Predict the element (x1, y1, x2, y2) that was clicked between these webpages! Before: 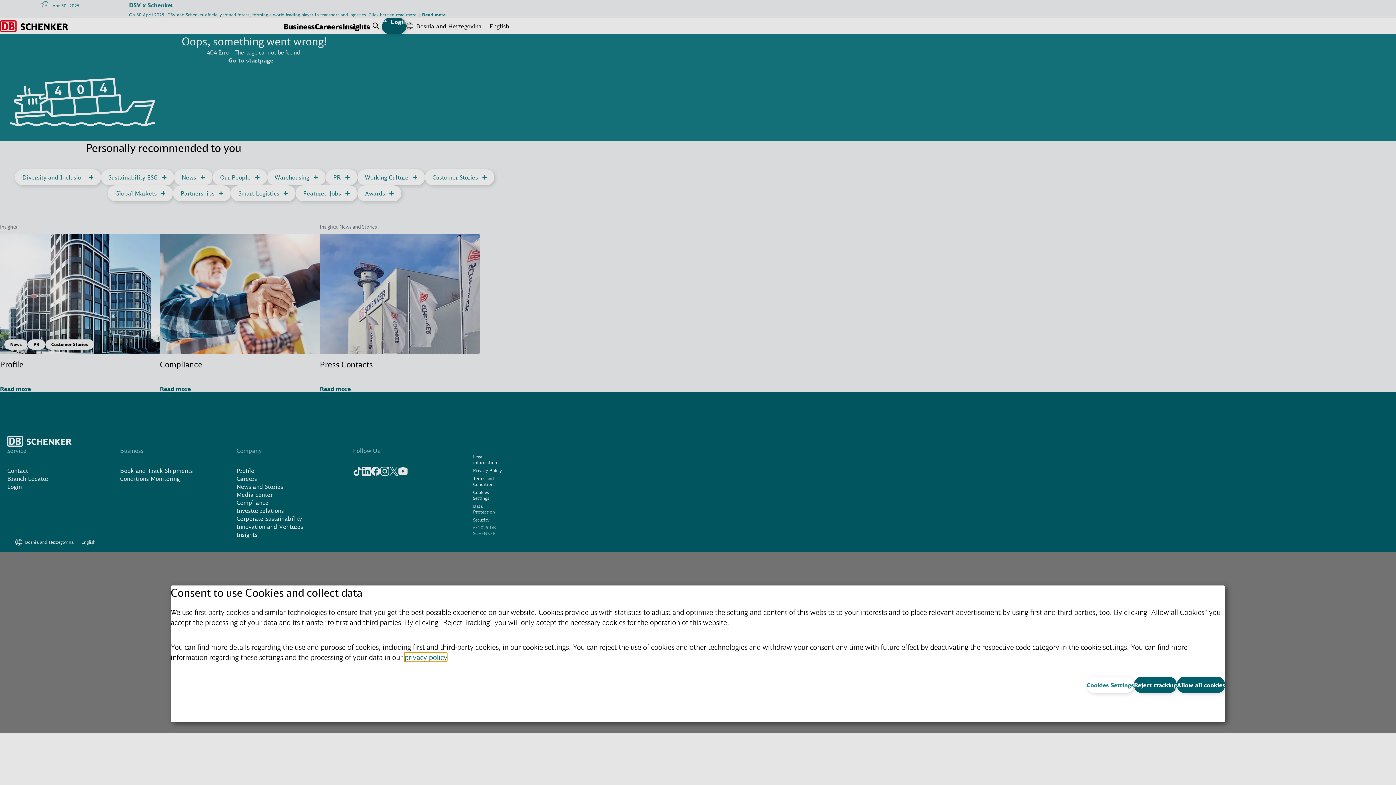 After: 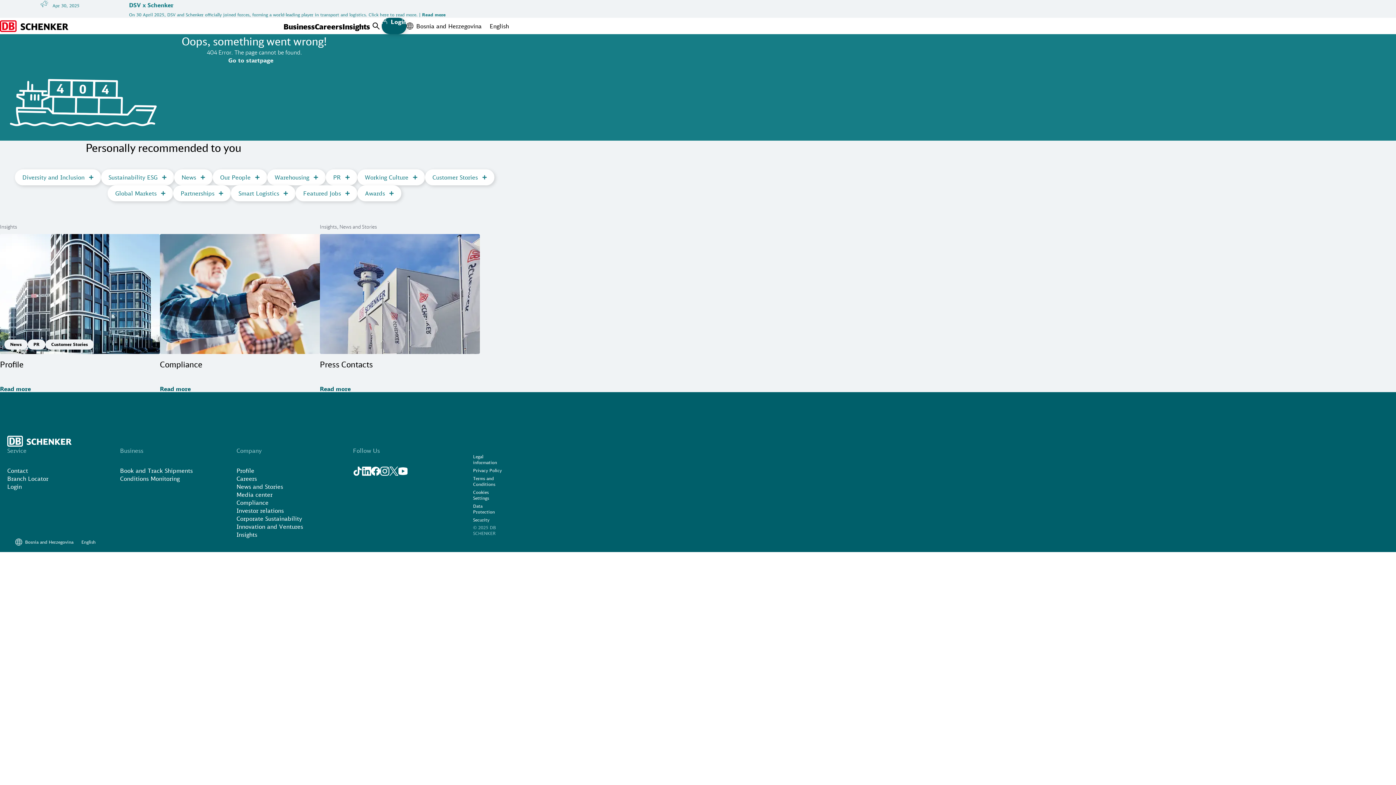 Action: bbox: (1177, 677, 1225, 693) label: Allow all cookies